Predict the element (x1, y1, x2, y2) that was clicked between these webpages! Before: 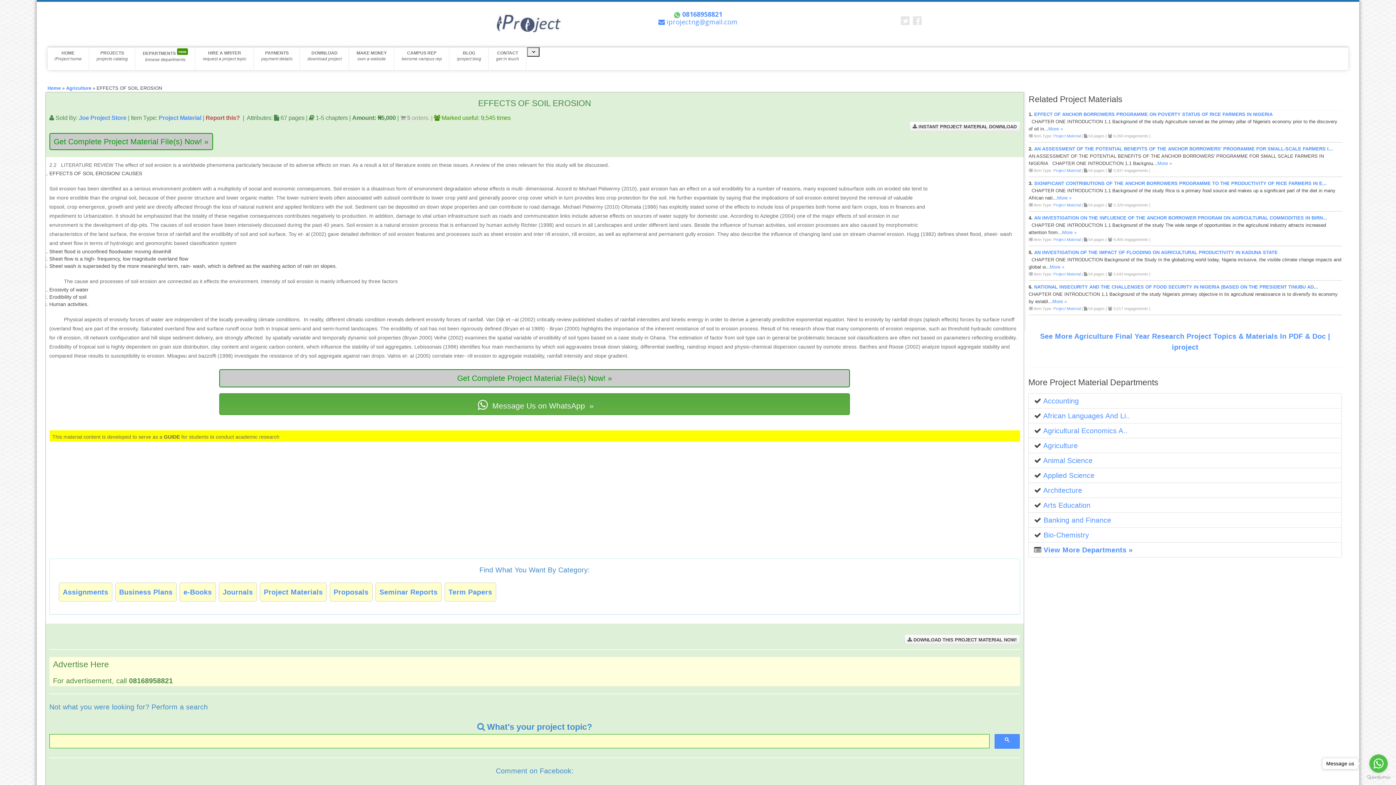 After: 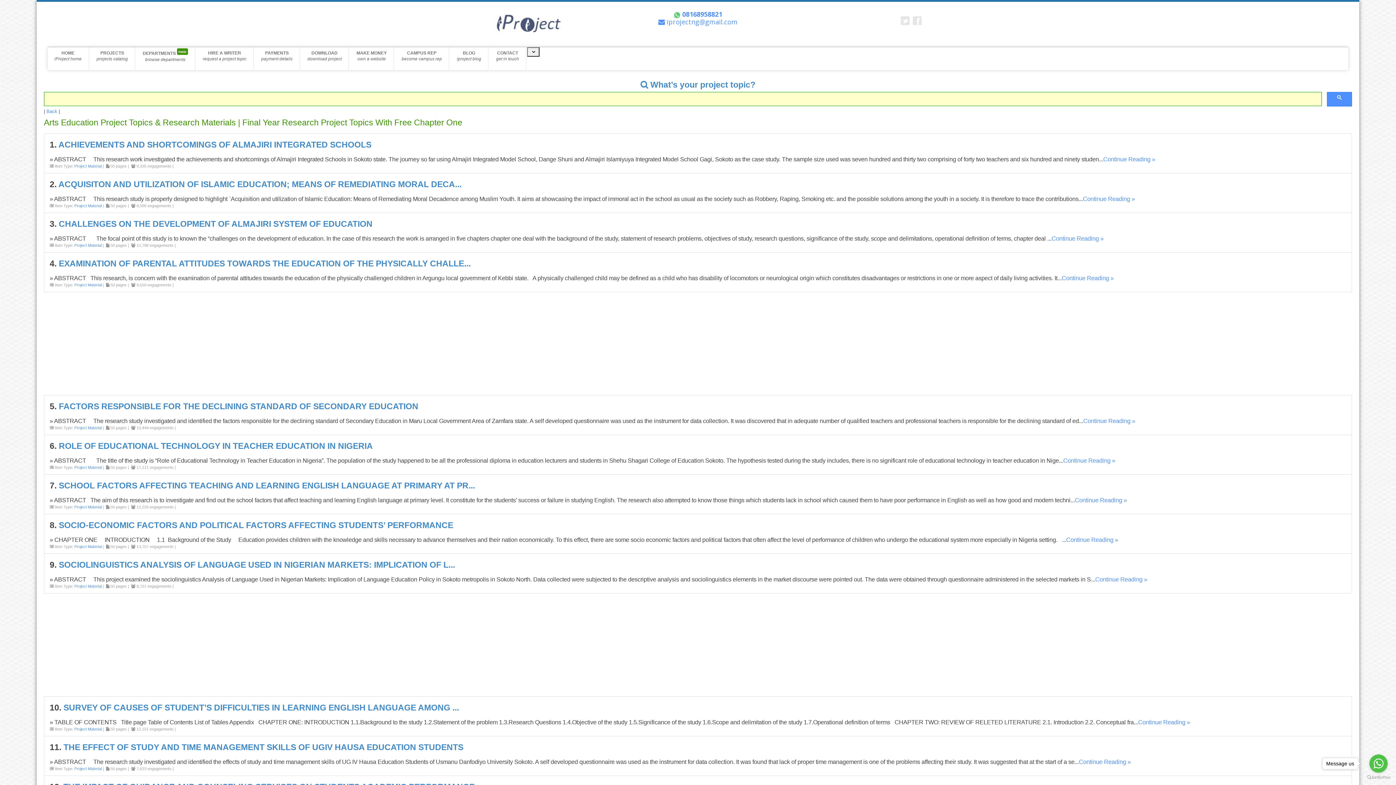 Action: label: Arts Education bbox: (1043, 501, 1090, 509)